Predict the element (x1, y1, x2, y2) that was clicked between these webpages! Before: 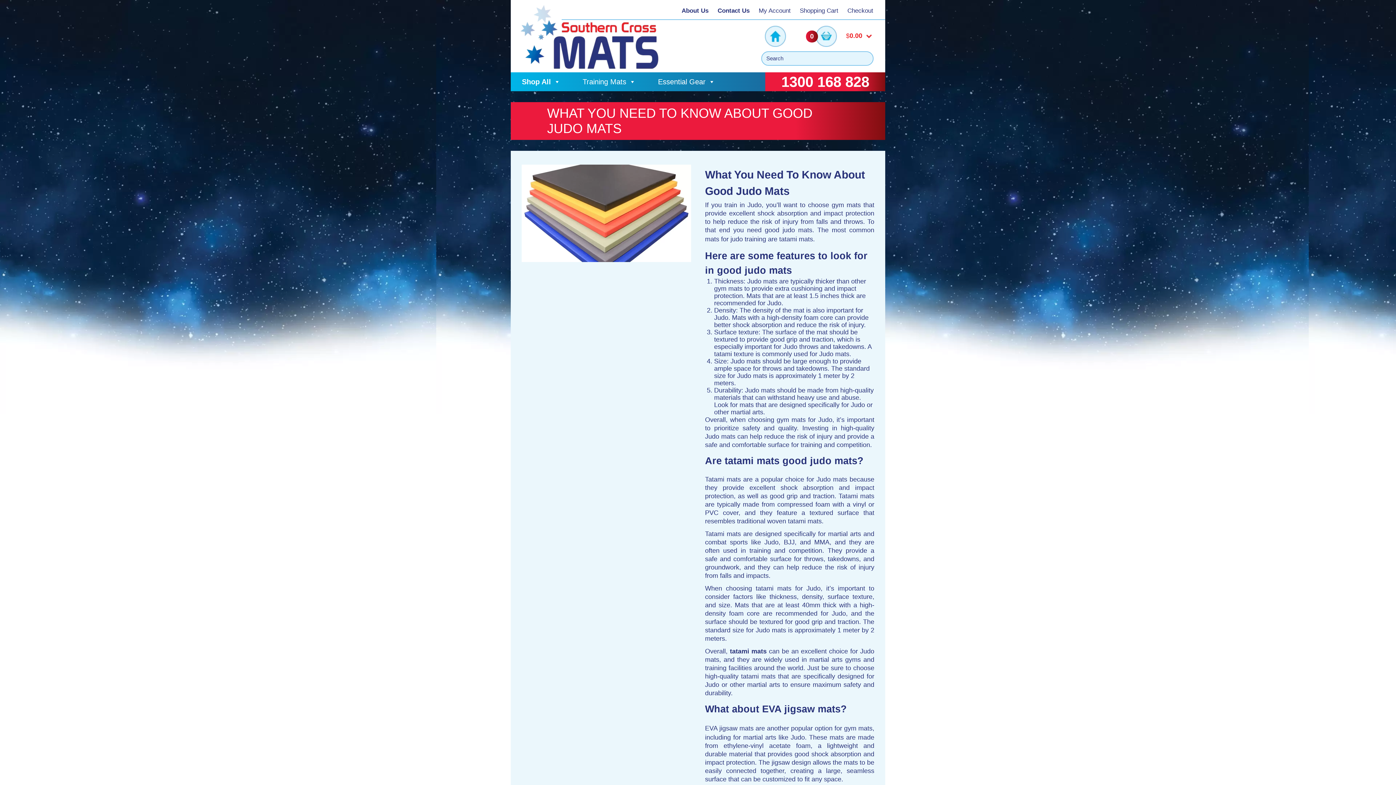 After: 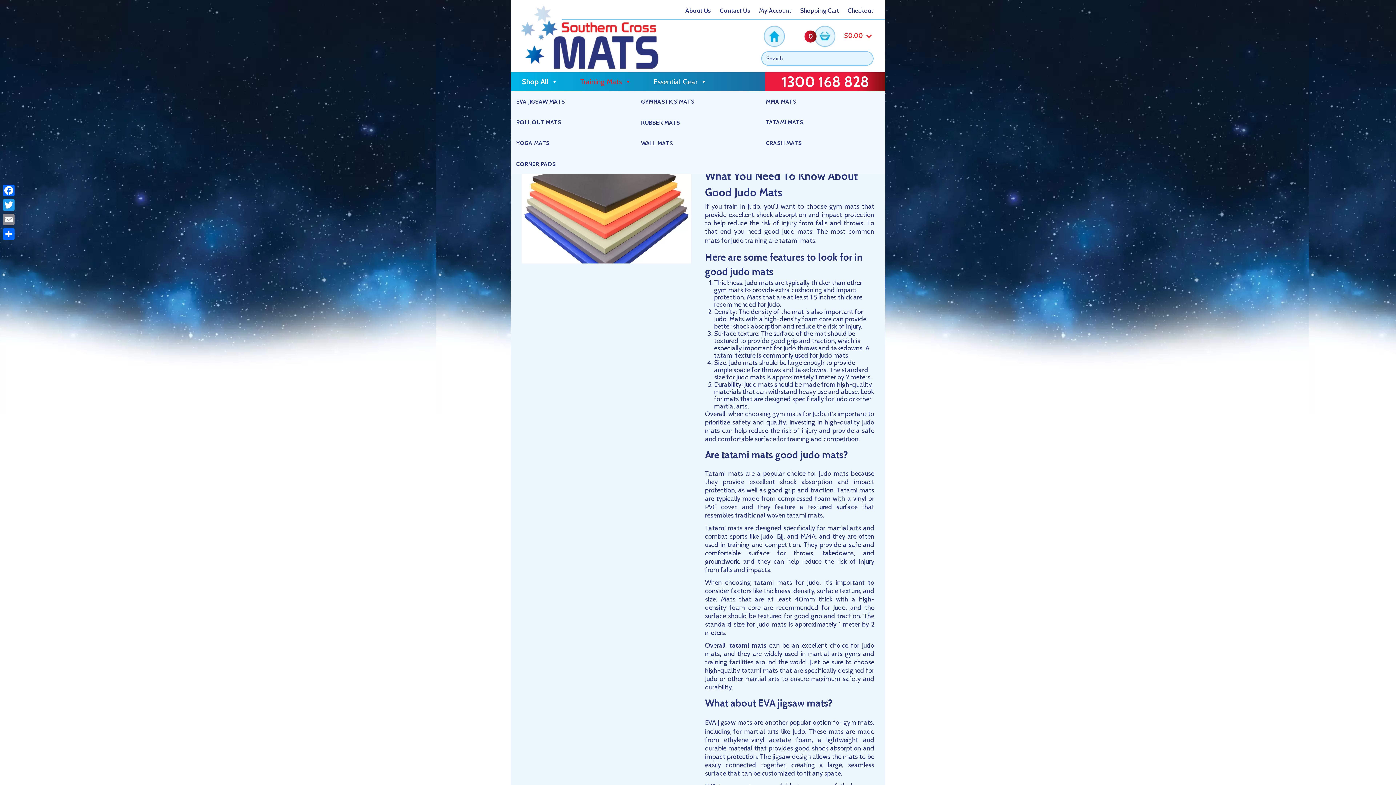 Action: bbox: (579, 72, 639, 91) label: Training Mats